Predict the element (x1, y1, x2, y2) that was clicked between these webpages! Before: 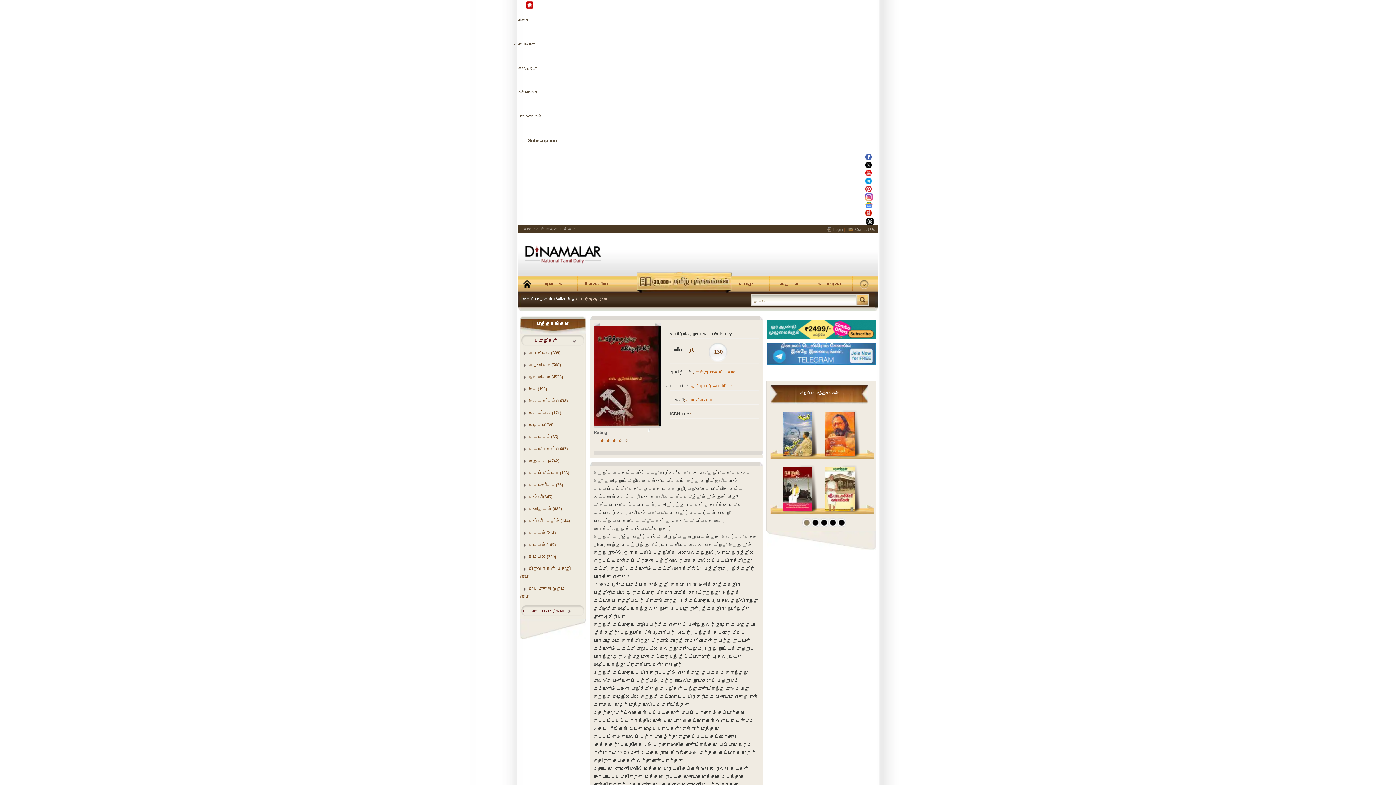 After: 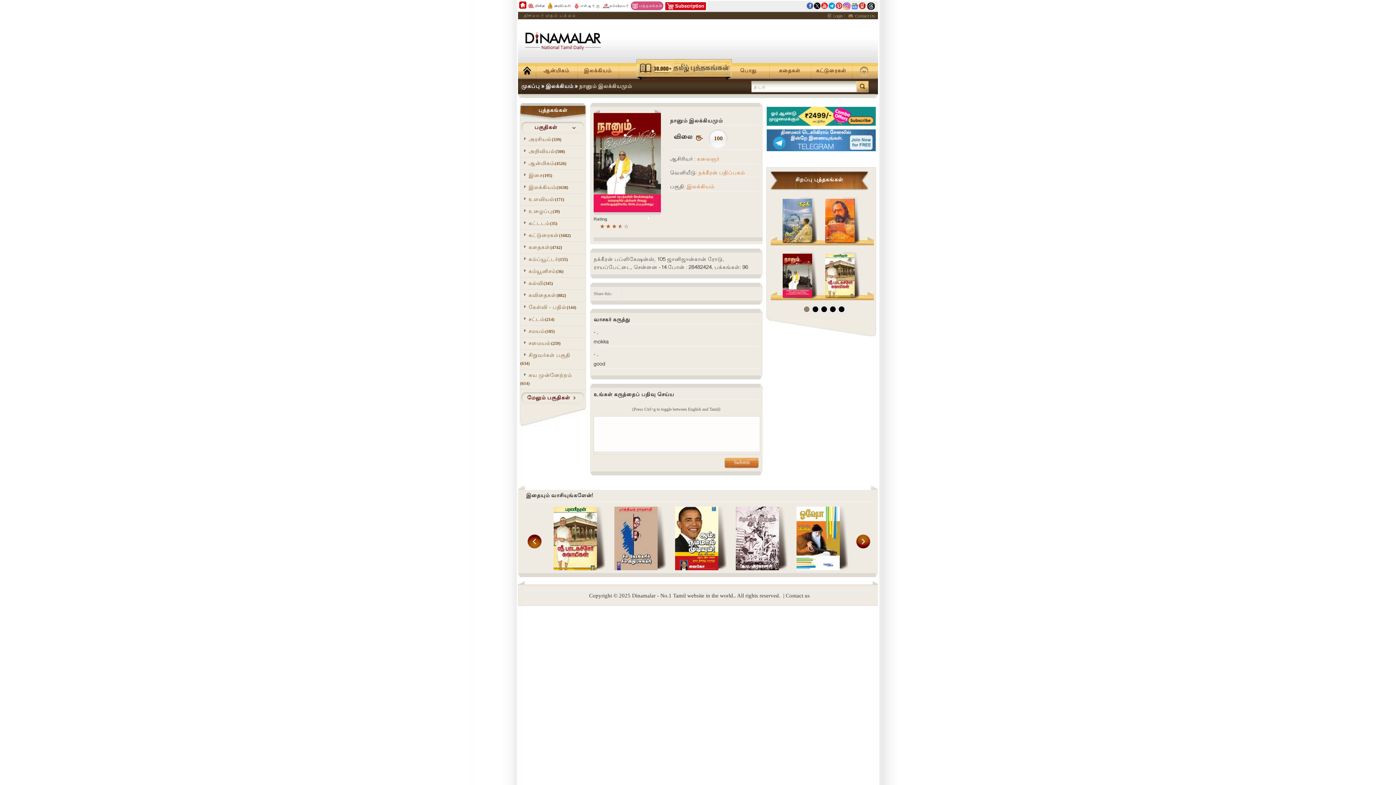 Action: bbox: (782, 485, 812, 490)